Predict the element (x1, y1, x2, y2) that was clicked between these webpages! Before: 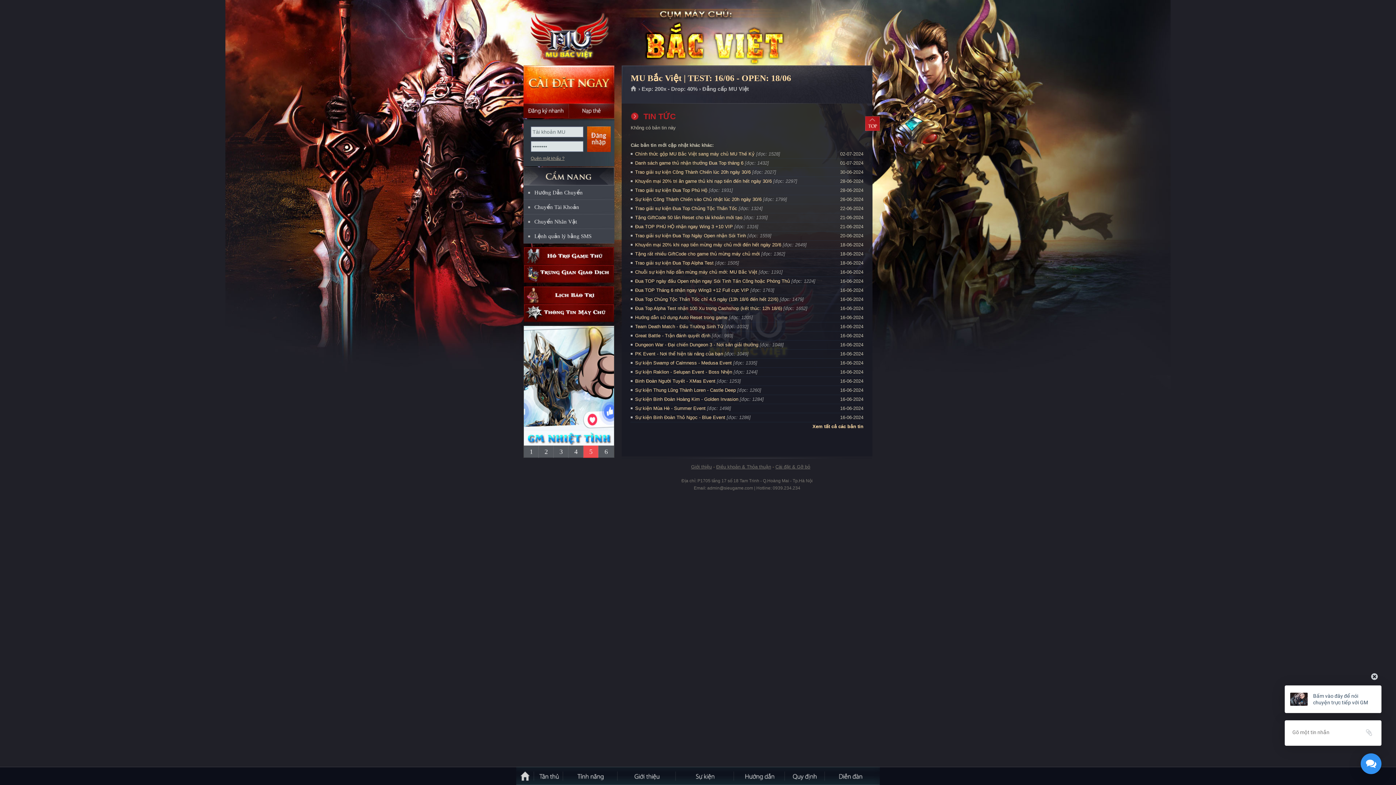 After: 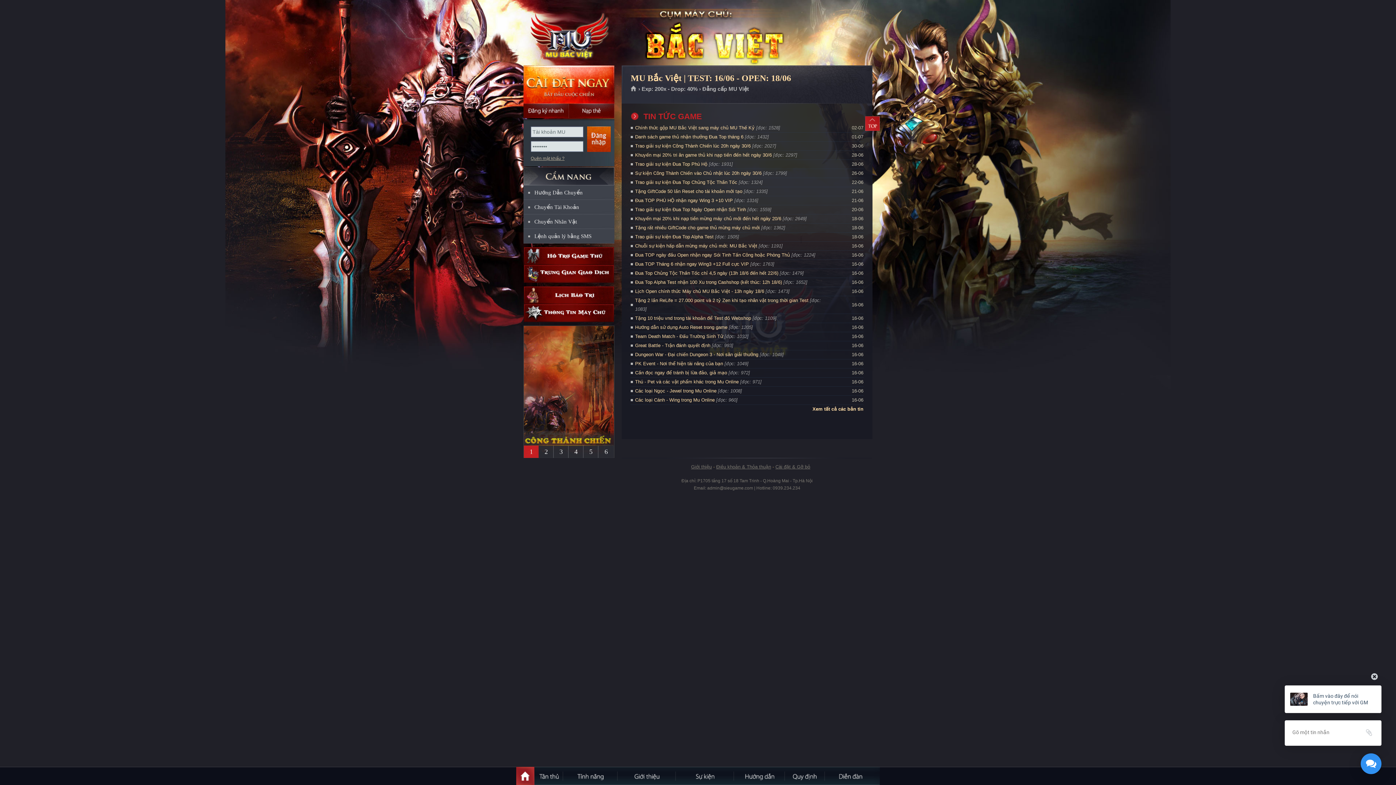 Action: label: Trang chủ bbox: (516, 767, 534, 785)